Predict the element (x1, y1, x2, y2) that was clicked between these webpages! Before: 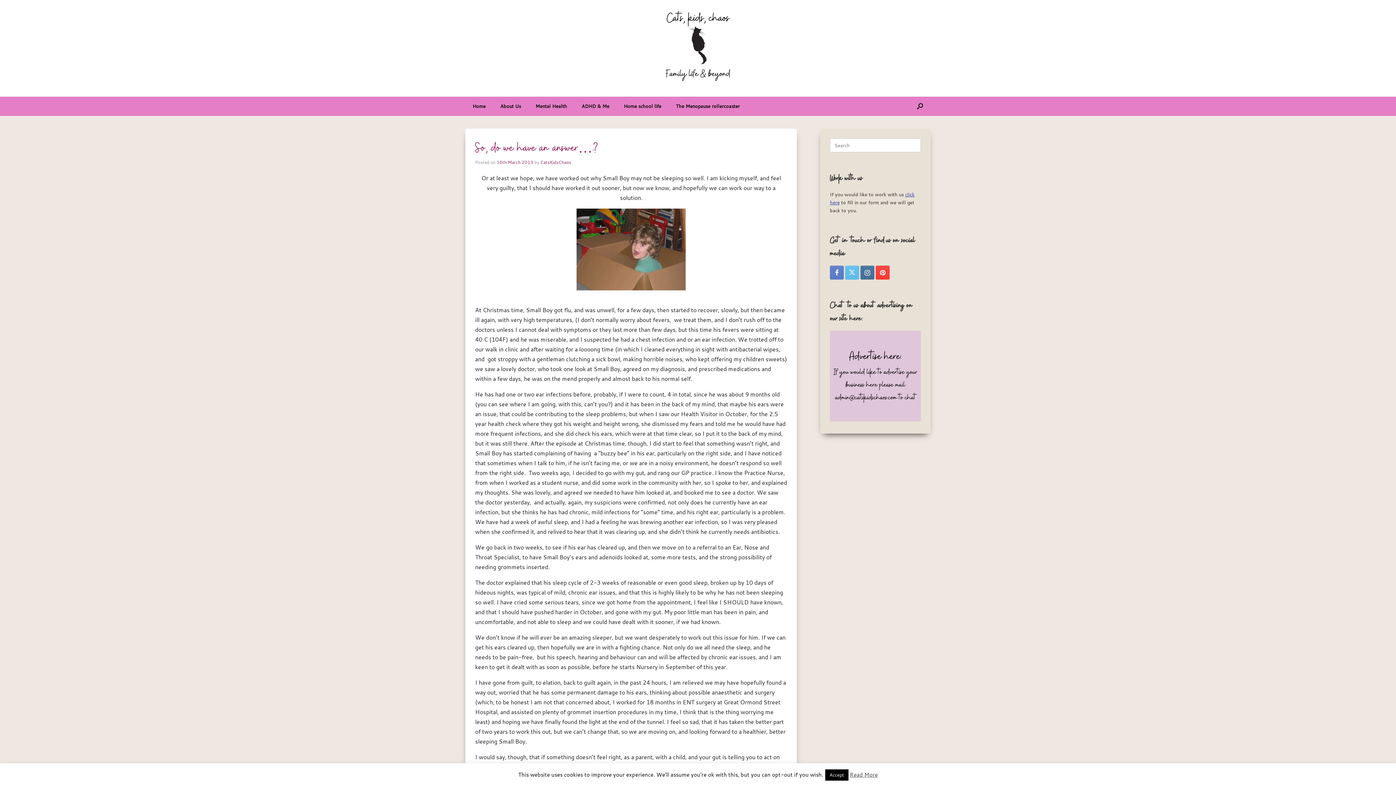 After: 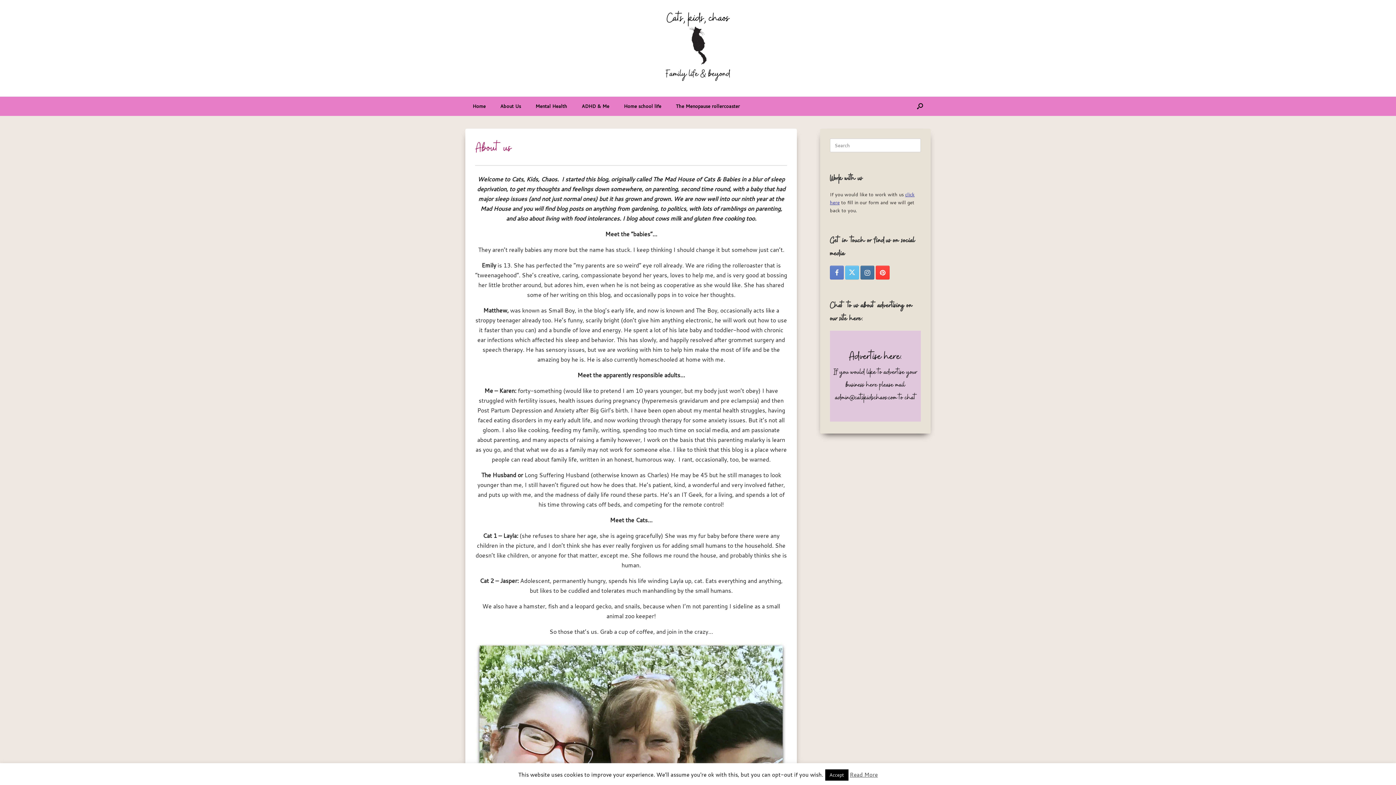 Action: label: About Us bbox: (493, 96, 528, 115)